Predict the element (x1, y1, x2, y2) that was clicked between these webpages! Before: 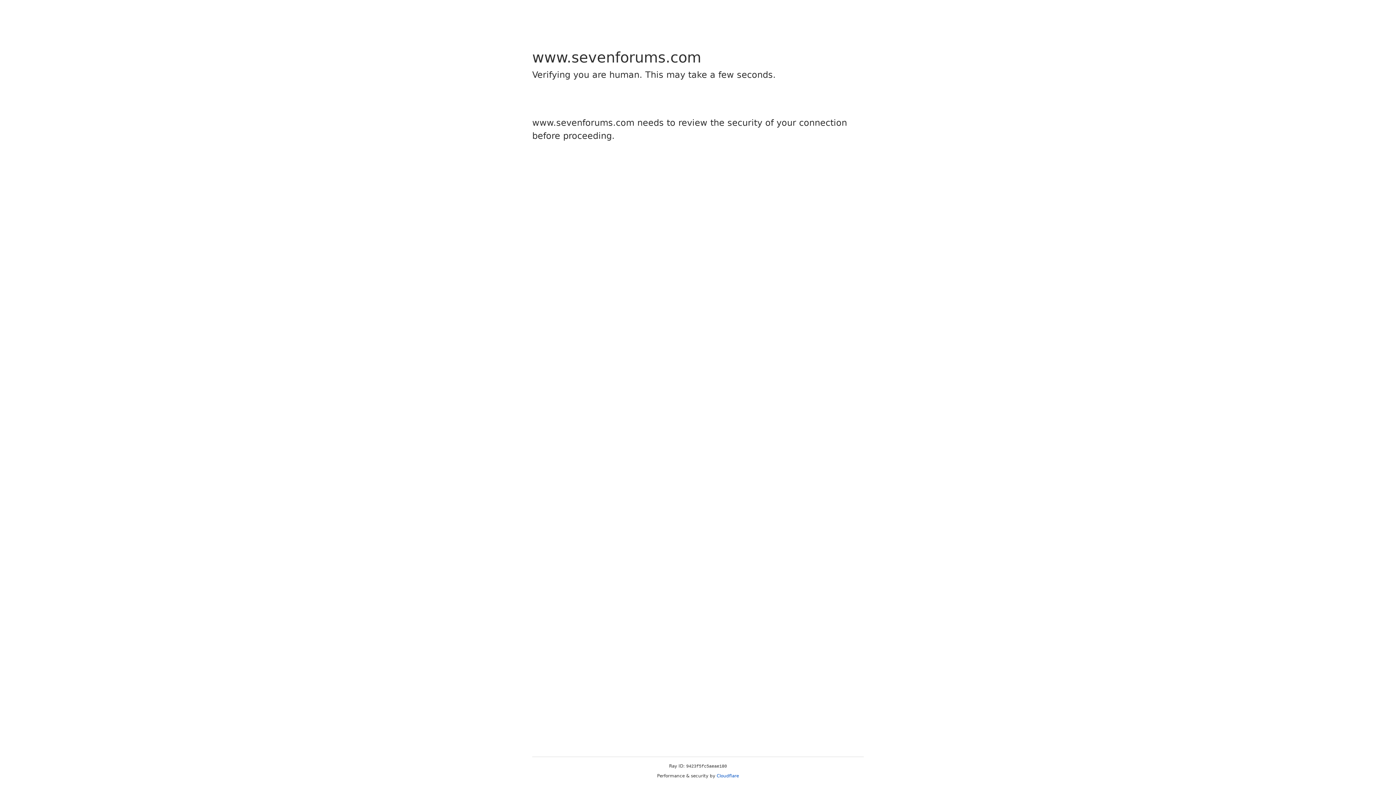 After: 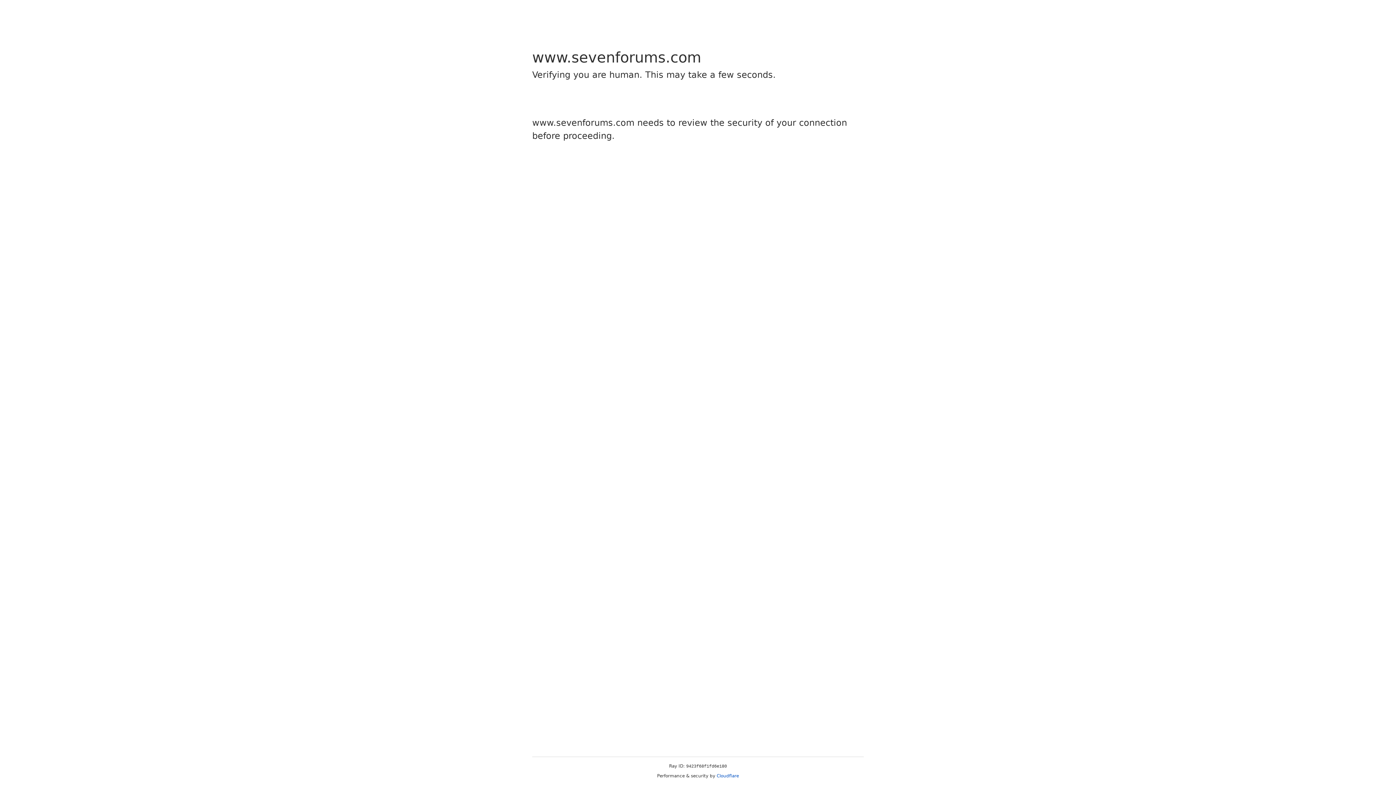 Action: bbox: (716, 773, 739, 778) label: Cloudflare